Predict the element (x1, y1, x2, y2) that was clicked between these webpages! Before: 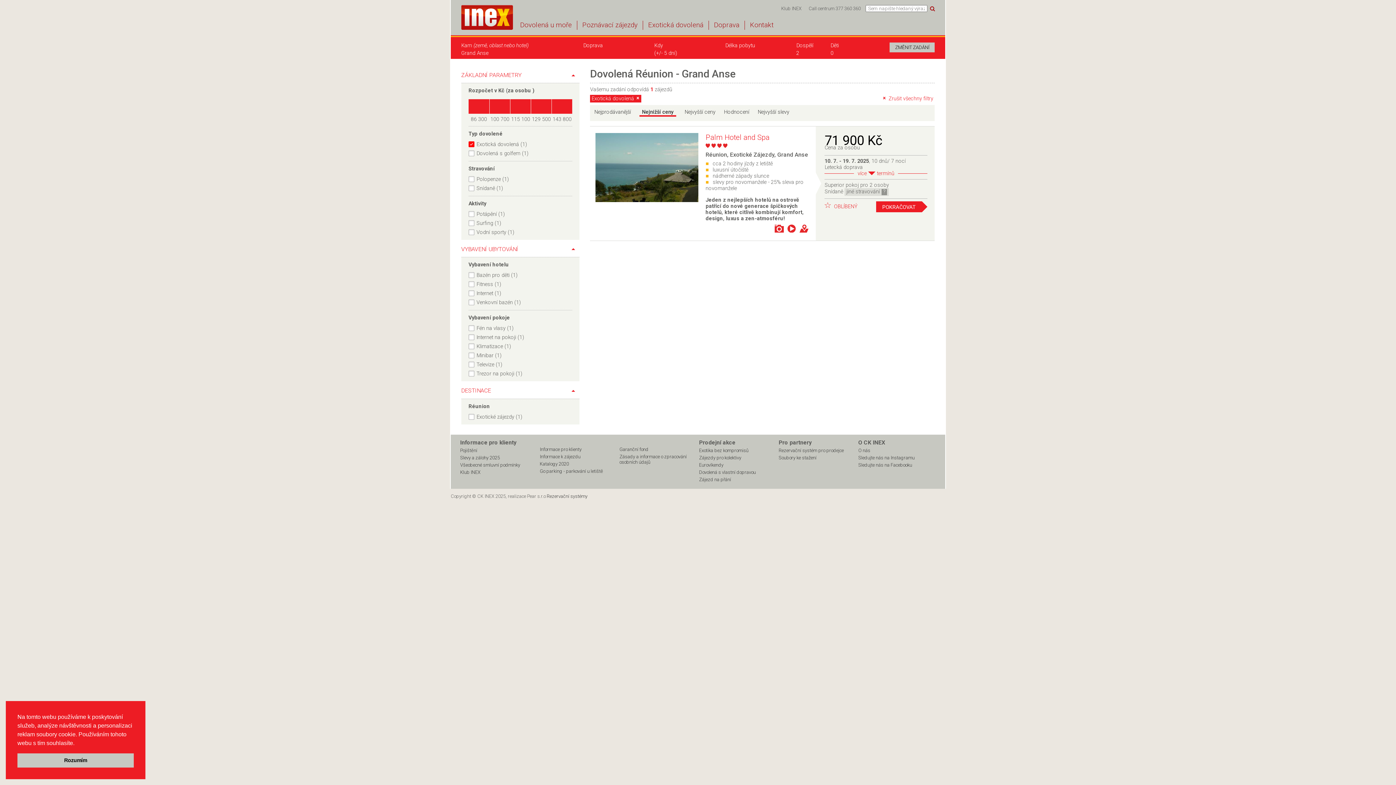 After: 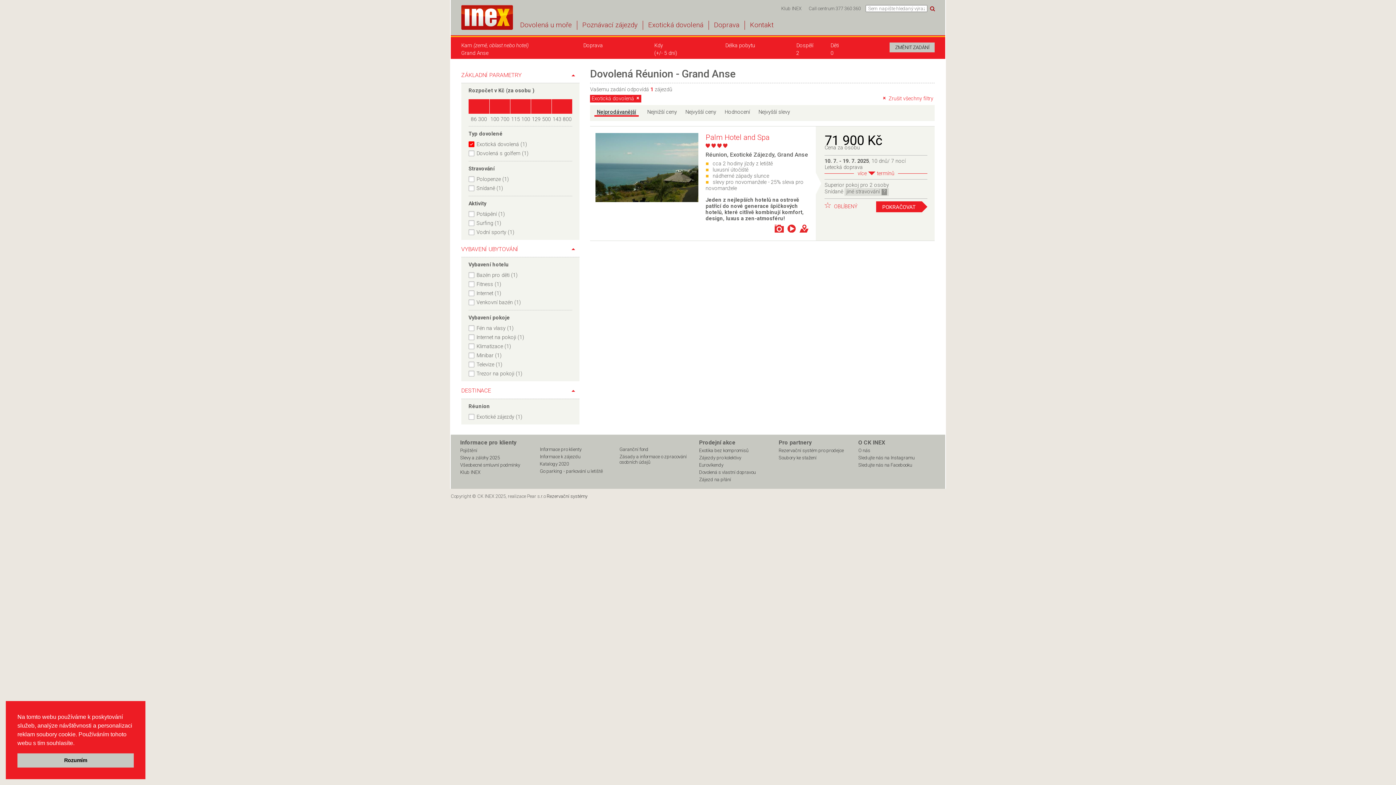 Action: label: Nejprodávanější bbox: (594, 109, 631, 115)